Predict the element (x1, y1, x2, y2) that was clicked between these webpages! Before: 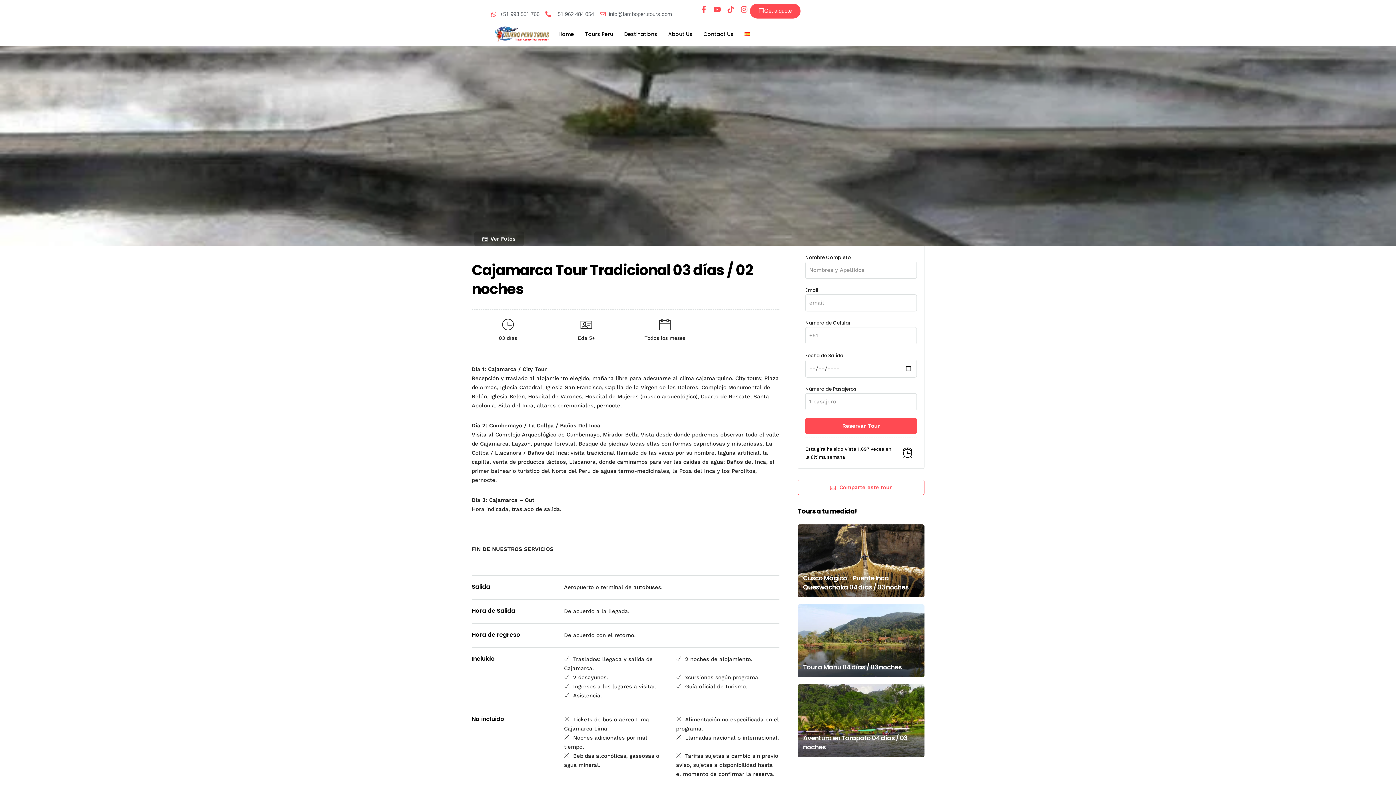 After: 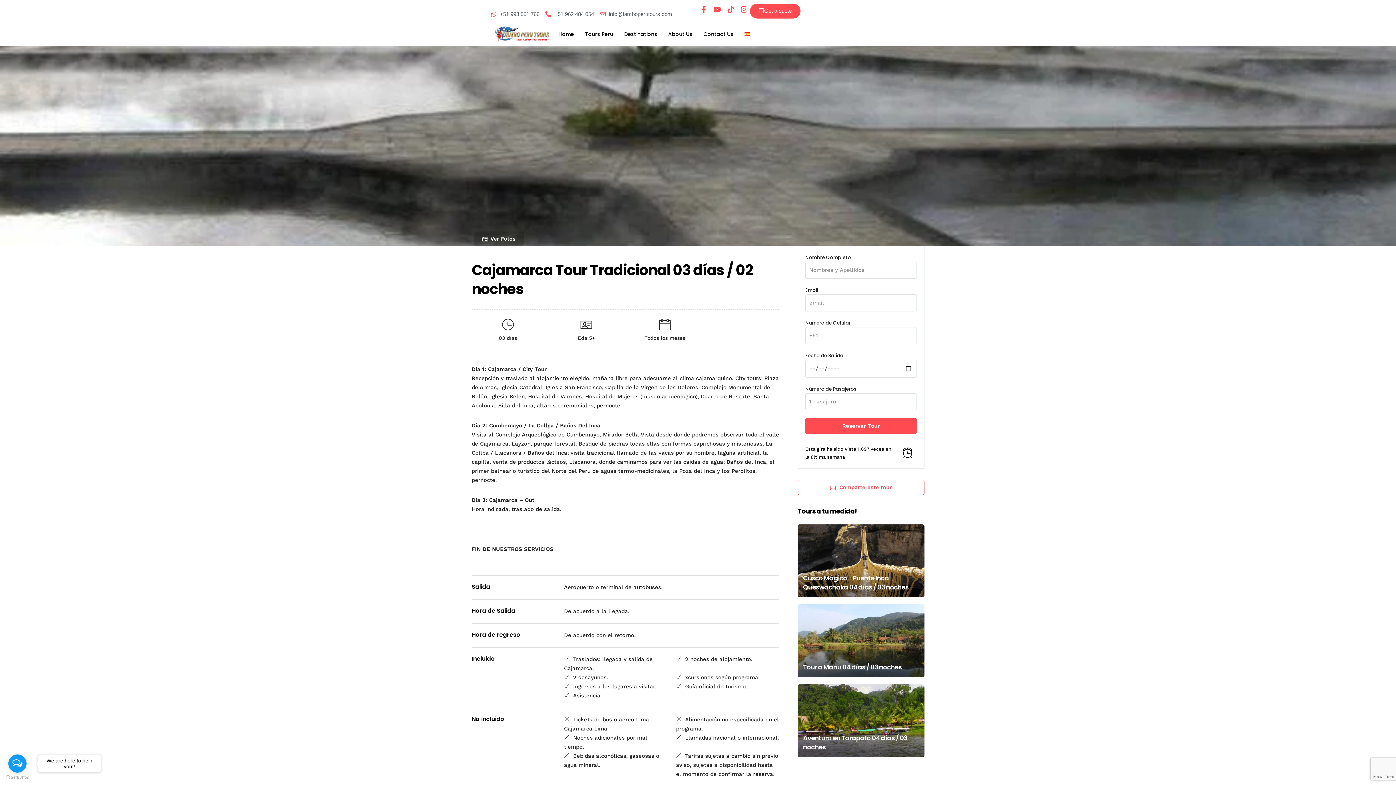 Action: bbox: (750, 3, 800, 18) label: Get a quote